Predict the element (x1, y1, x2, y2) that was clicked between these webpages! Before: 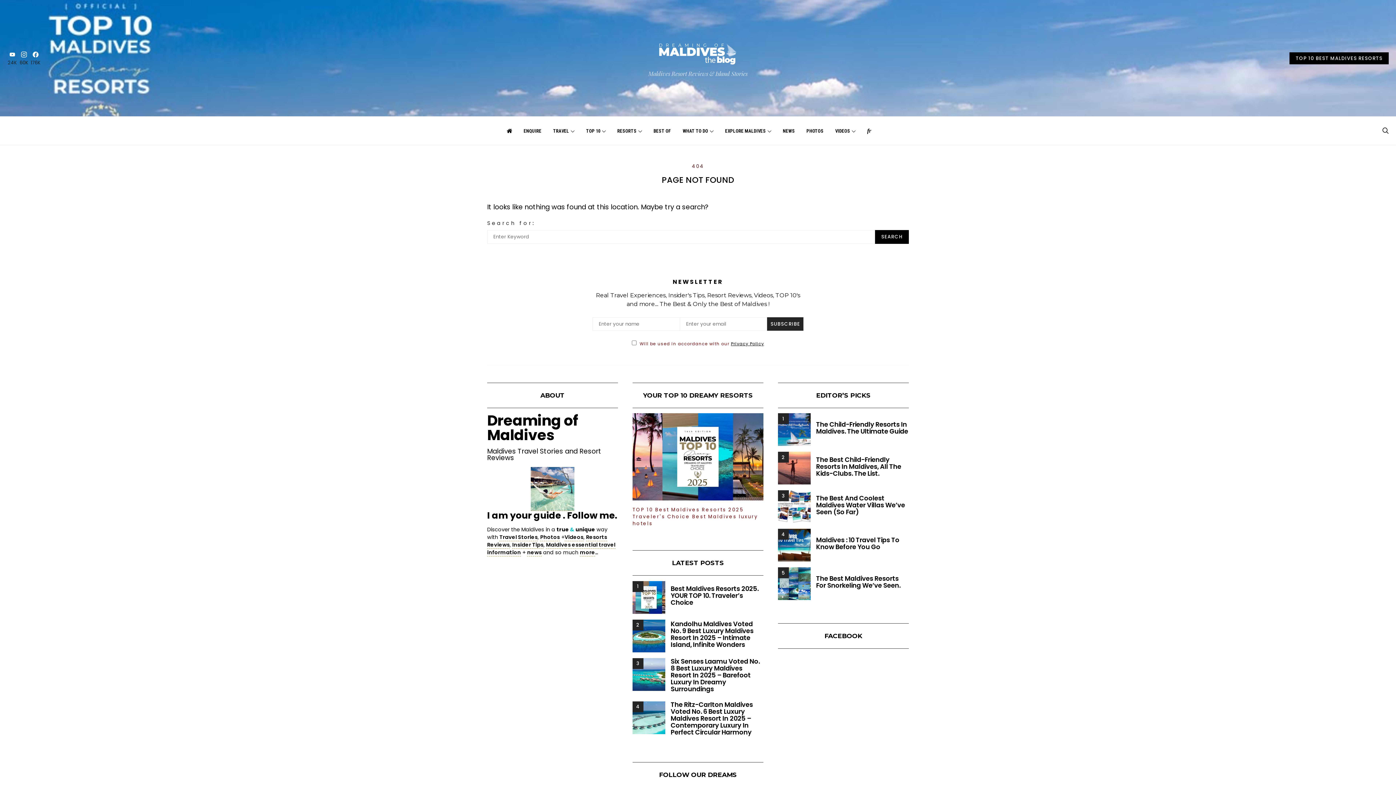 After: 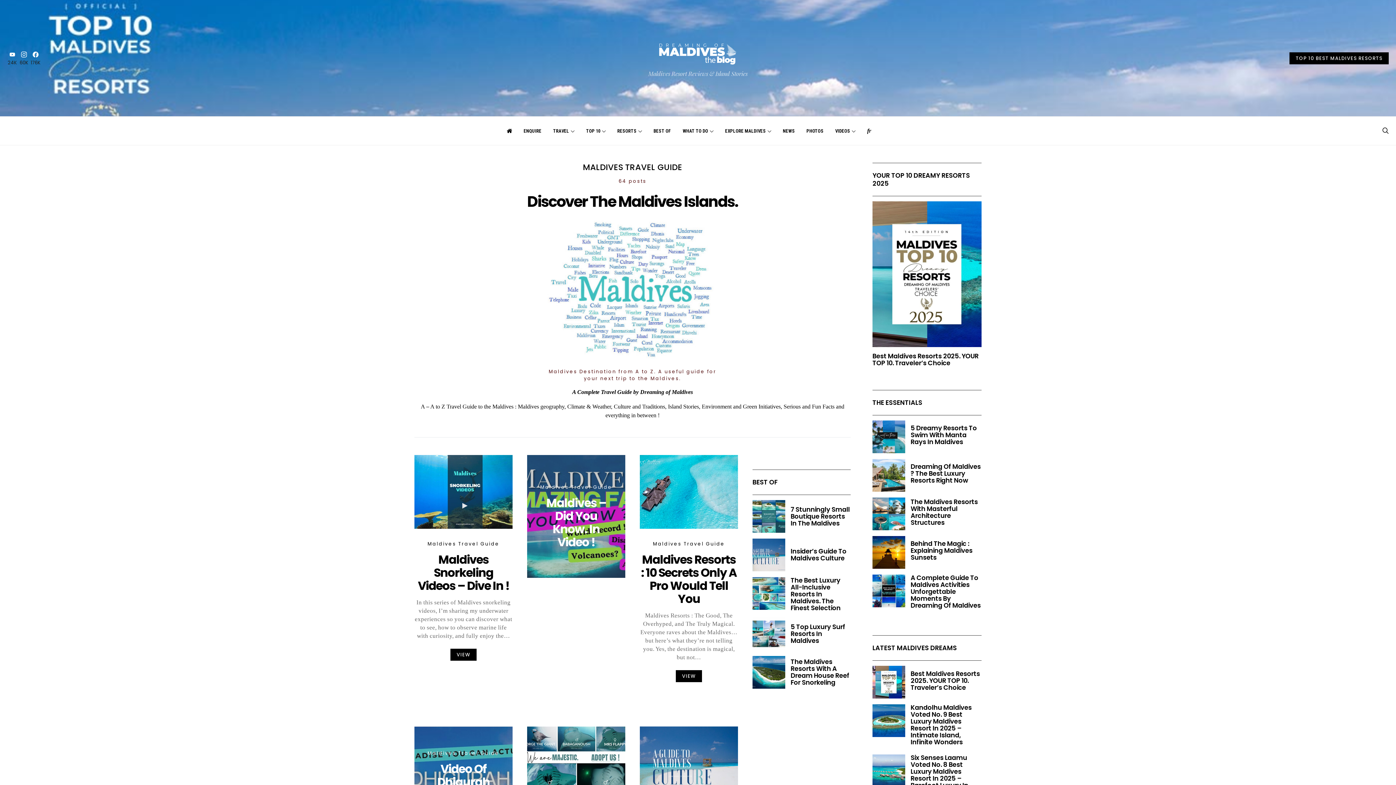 Action: bbox: (499, 533, 537, 541) label: Travel Stories